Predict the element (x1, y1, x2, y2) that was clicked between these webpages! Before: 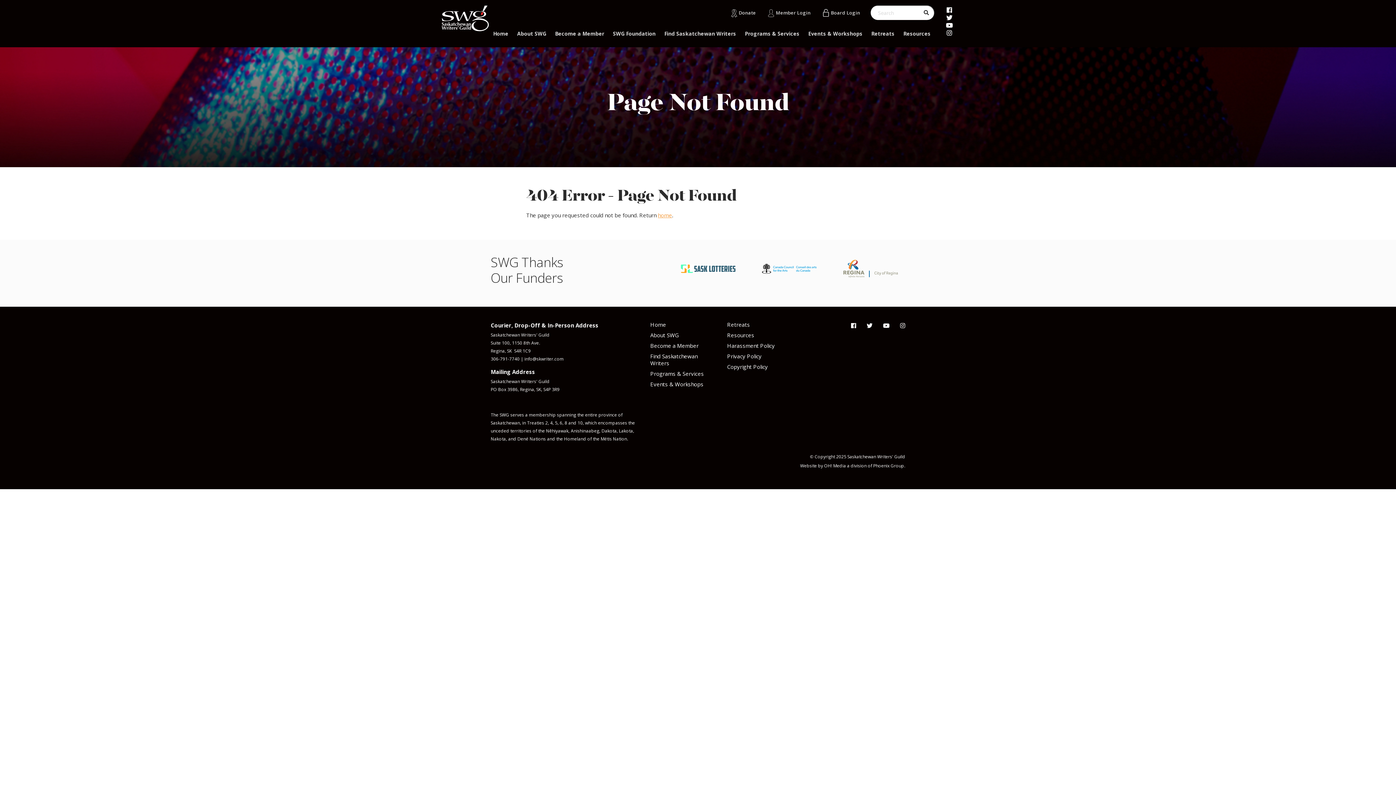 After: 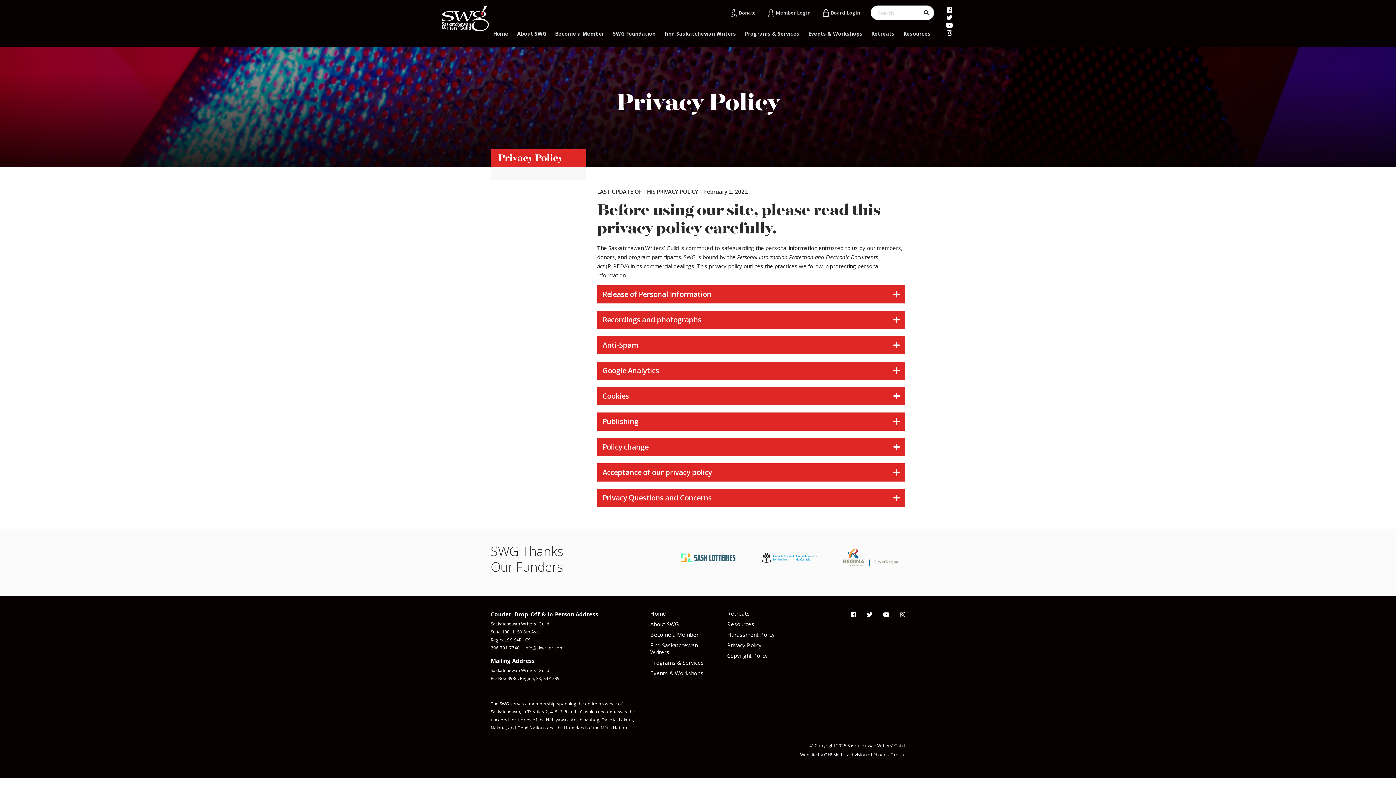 Action: bbox: (727, 352, 761, 360) label: Privacy Policy